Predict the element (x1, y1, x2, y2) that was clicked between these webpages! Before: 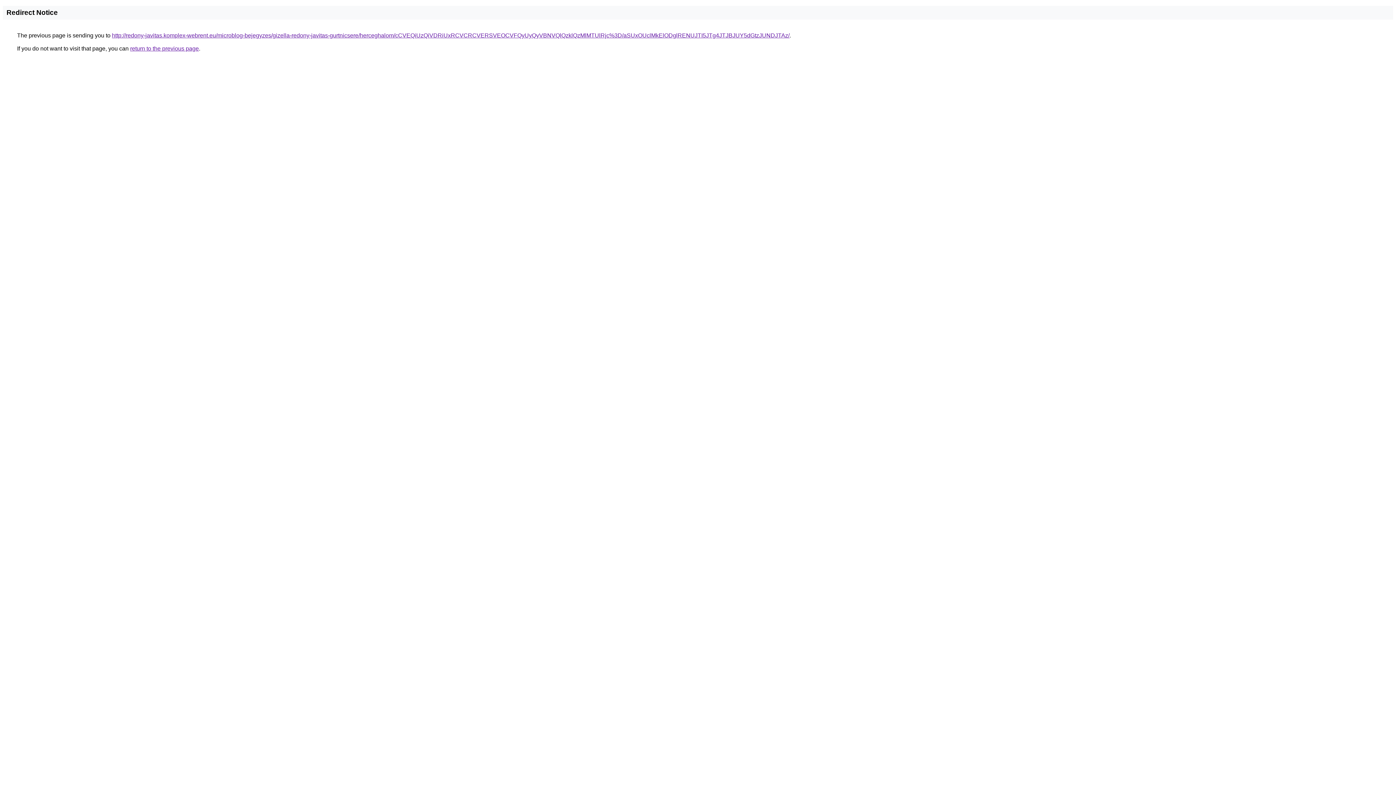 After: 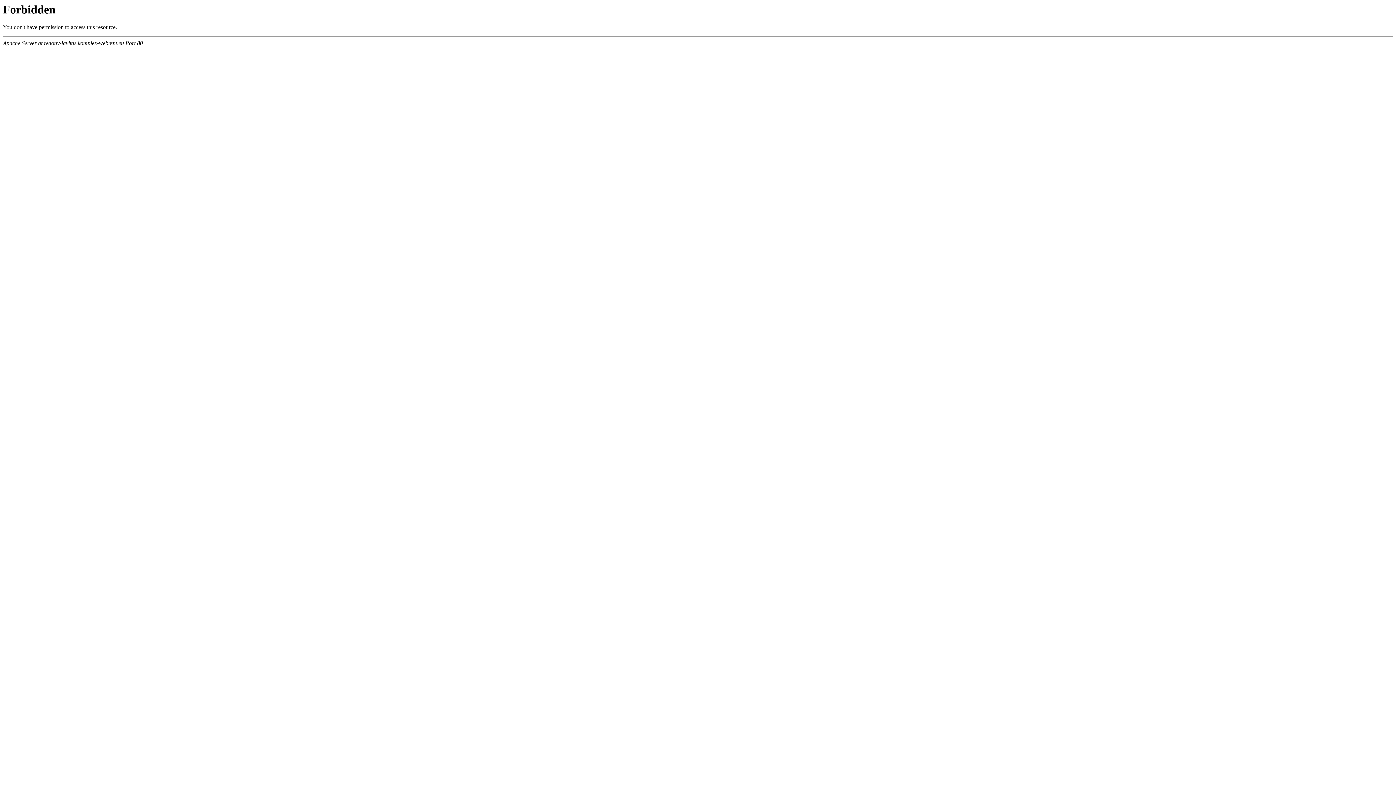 Action: bbox: (112, 32, 789, 38) label: http://redony-javitas.komplex-webrent.eu/microblog-bejegyzes/gizella-redony-javitas-gurtnicsere/herceghalom/cCVEQiUzQiVDRiUxRCVCRCVERSVEOCVFQyUyQyVBNVQlQzklQzMlMTUlRjc%3D/aSUxOUclMkElODglRENUJTI5JTg4JTJBJUY5dGtzJUNDJTAz/